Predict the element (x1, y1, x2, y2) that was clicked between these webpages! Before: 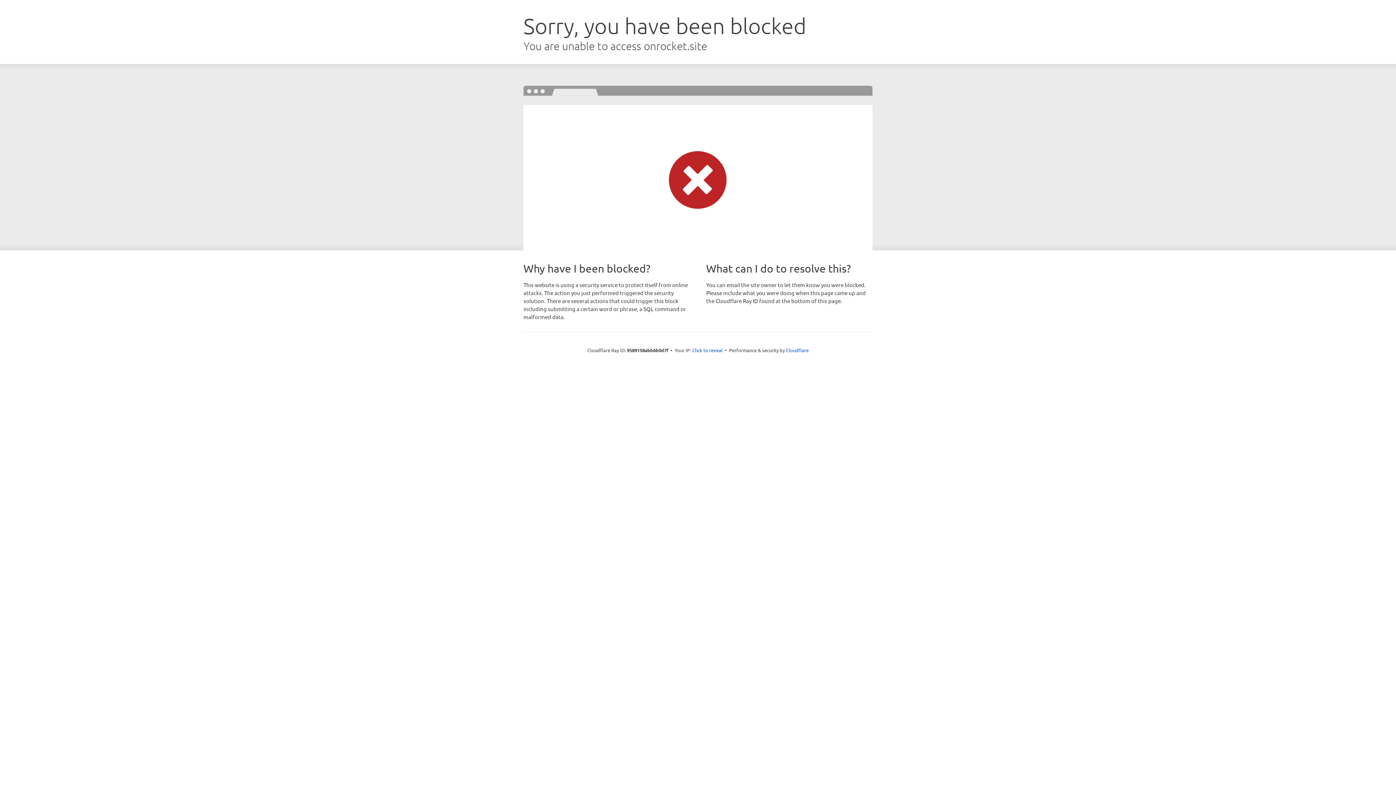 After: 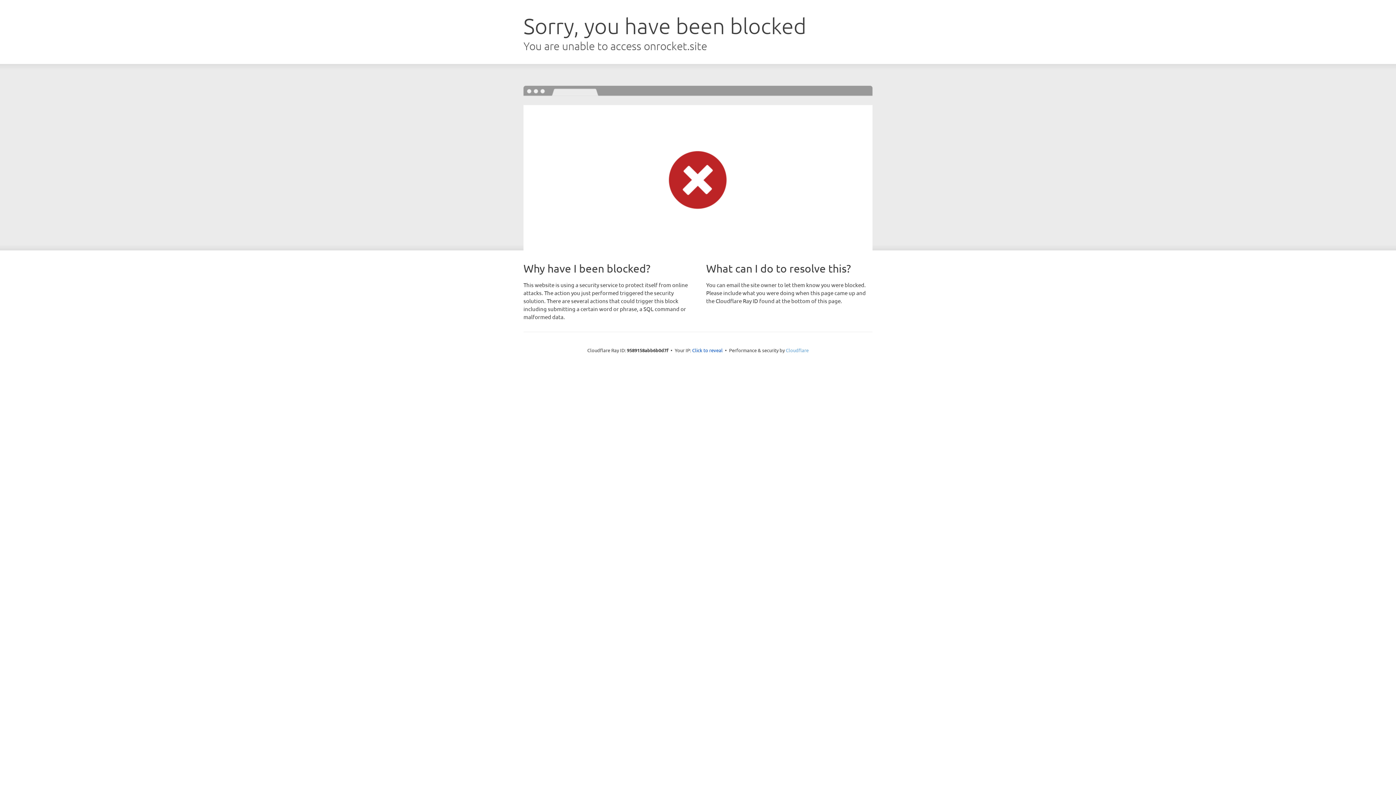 Action: label: Cloudflare bbox: (786, 347, 808, 353)